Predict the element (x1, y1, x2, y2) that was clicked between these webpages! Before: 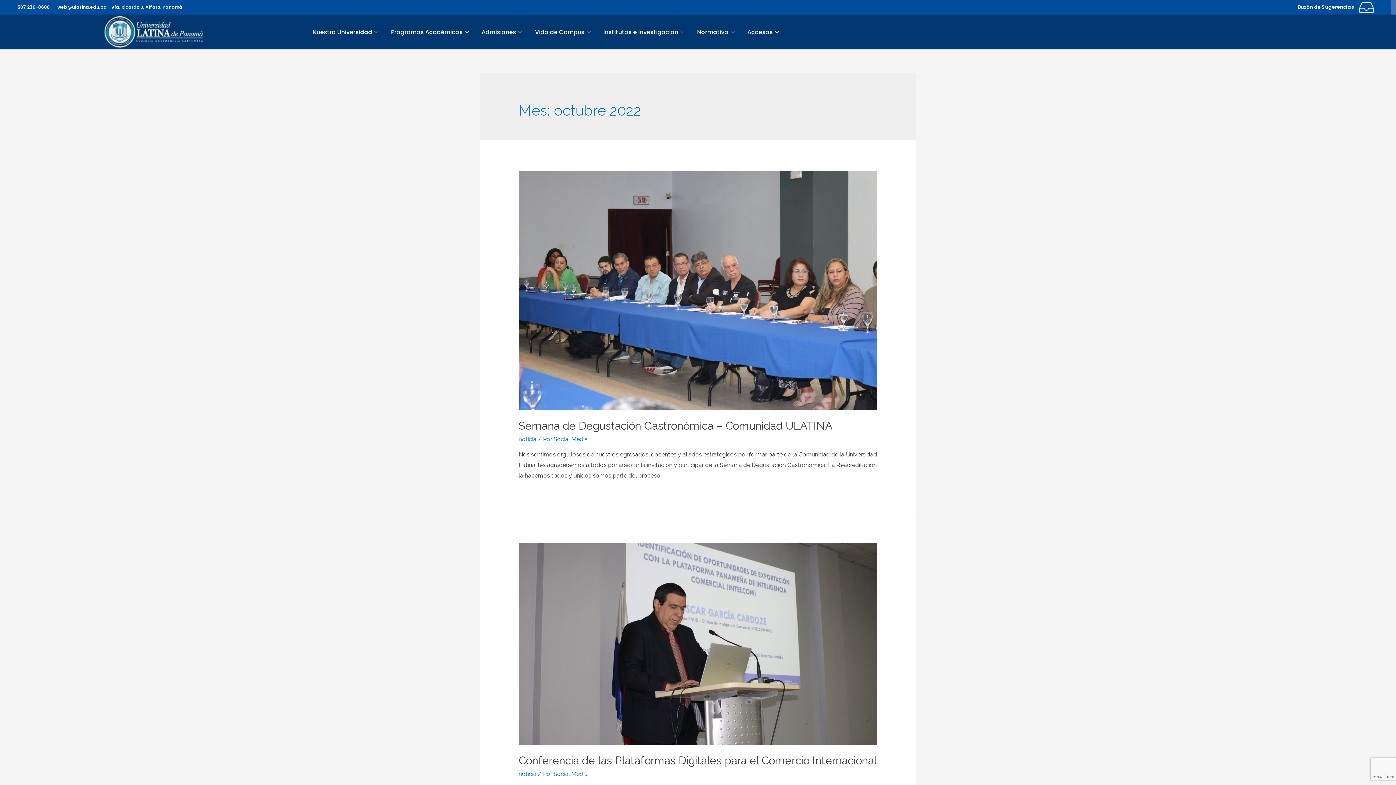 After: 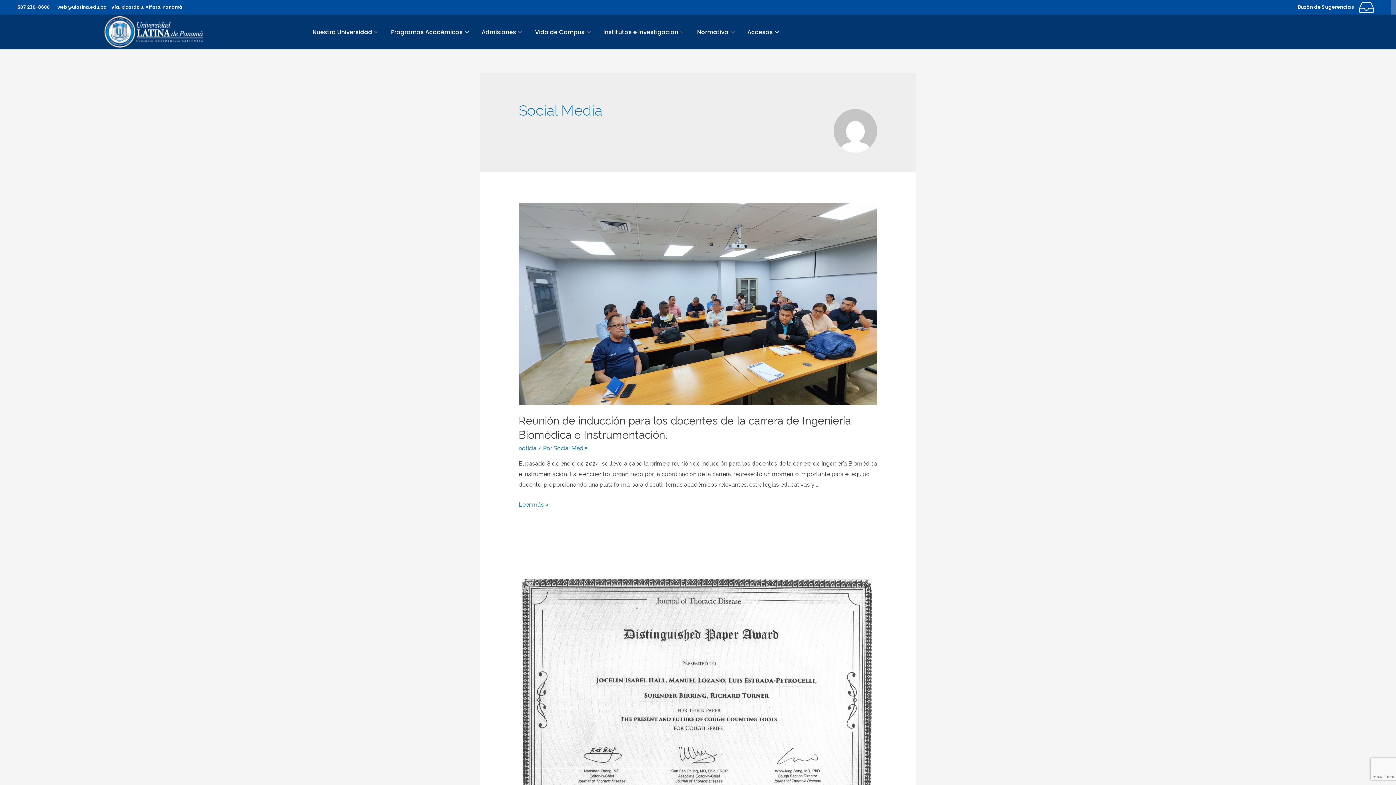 Action: bbox: (553, 770, 587, 777) label: Social Media